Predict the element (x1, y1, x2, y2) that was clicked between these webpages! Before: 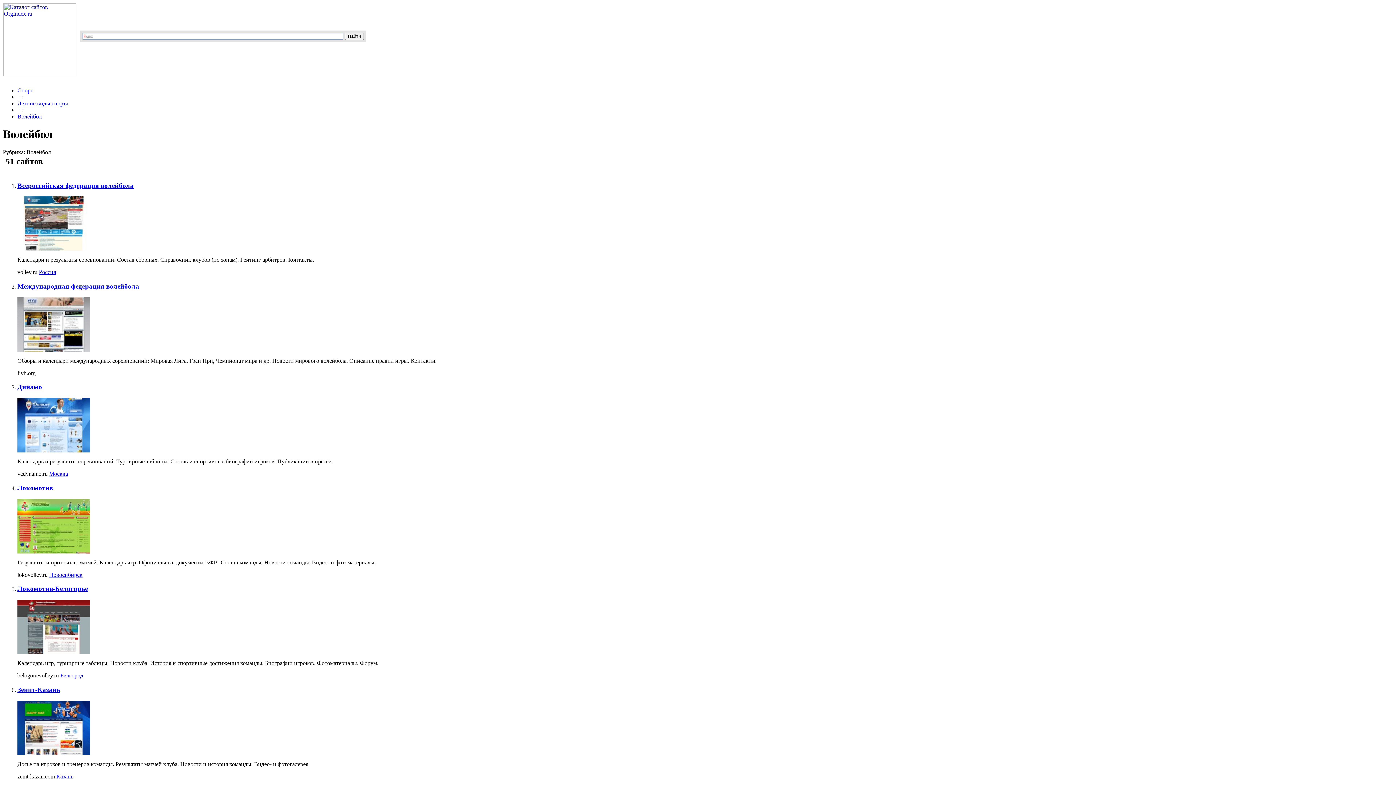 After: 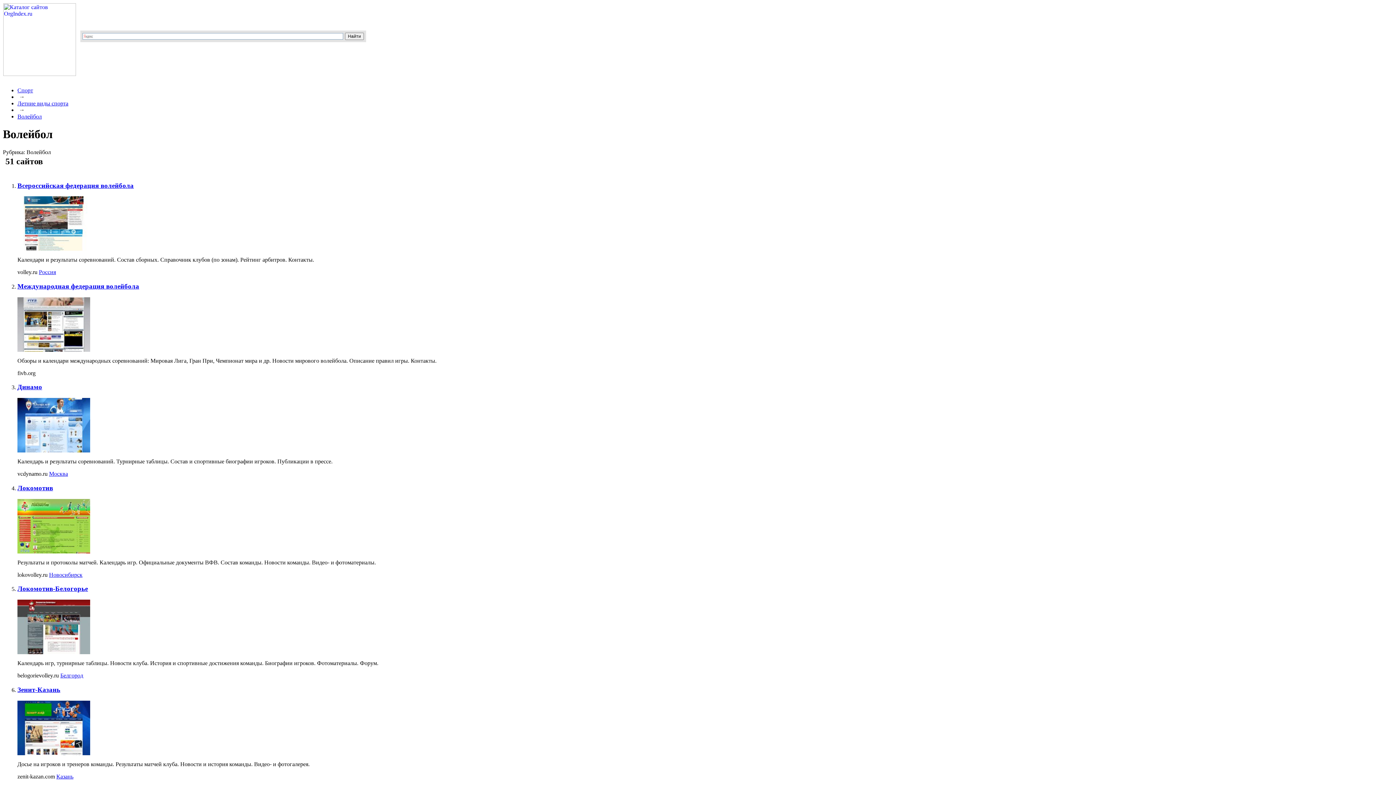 Action: bbox: (17, 548, 90, 554)